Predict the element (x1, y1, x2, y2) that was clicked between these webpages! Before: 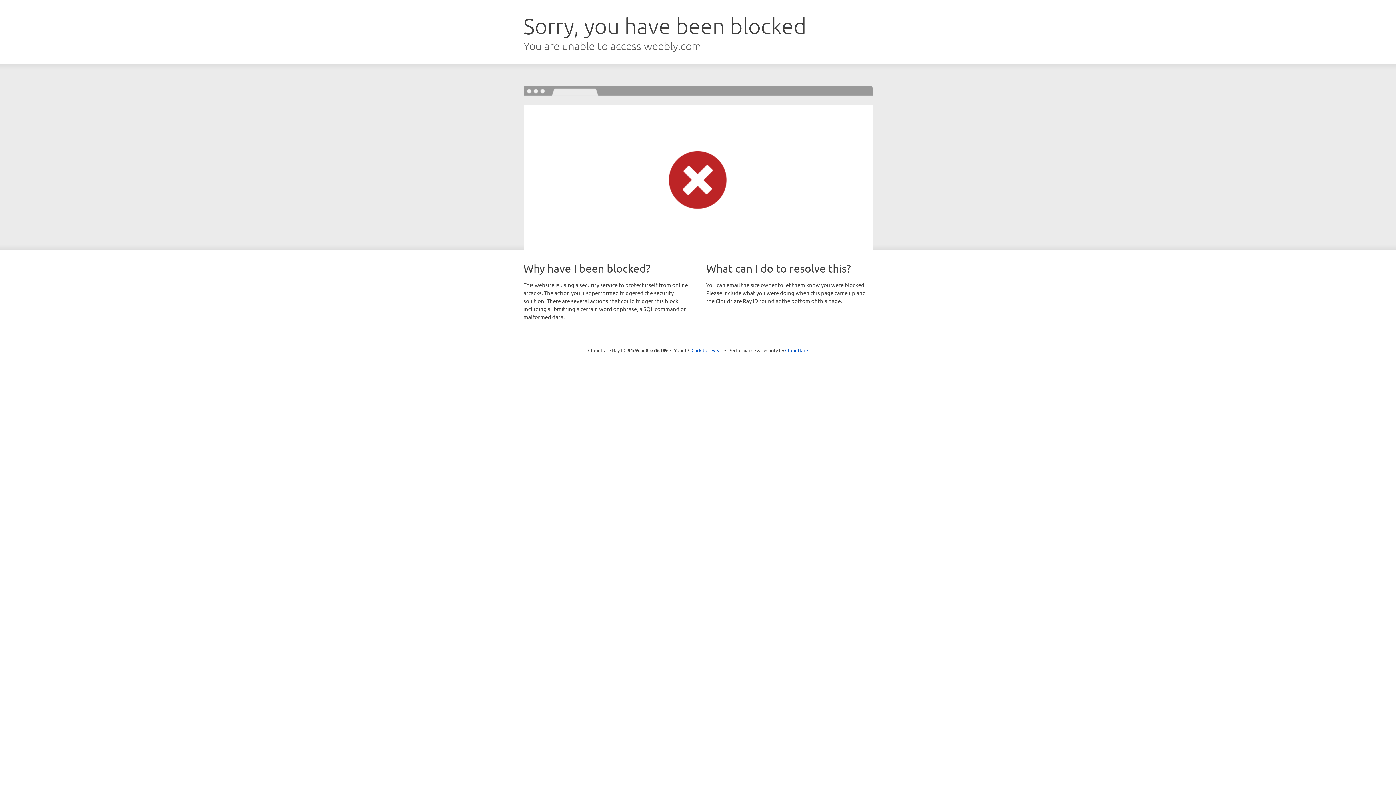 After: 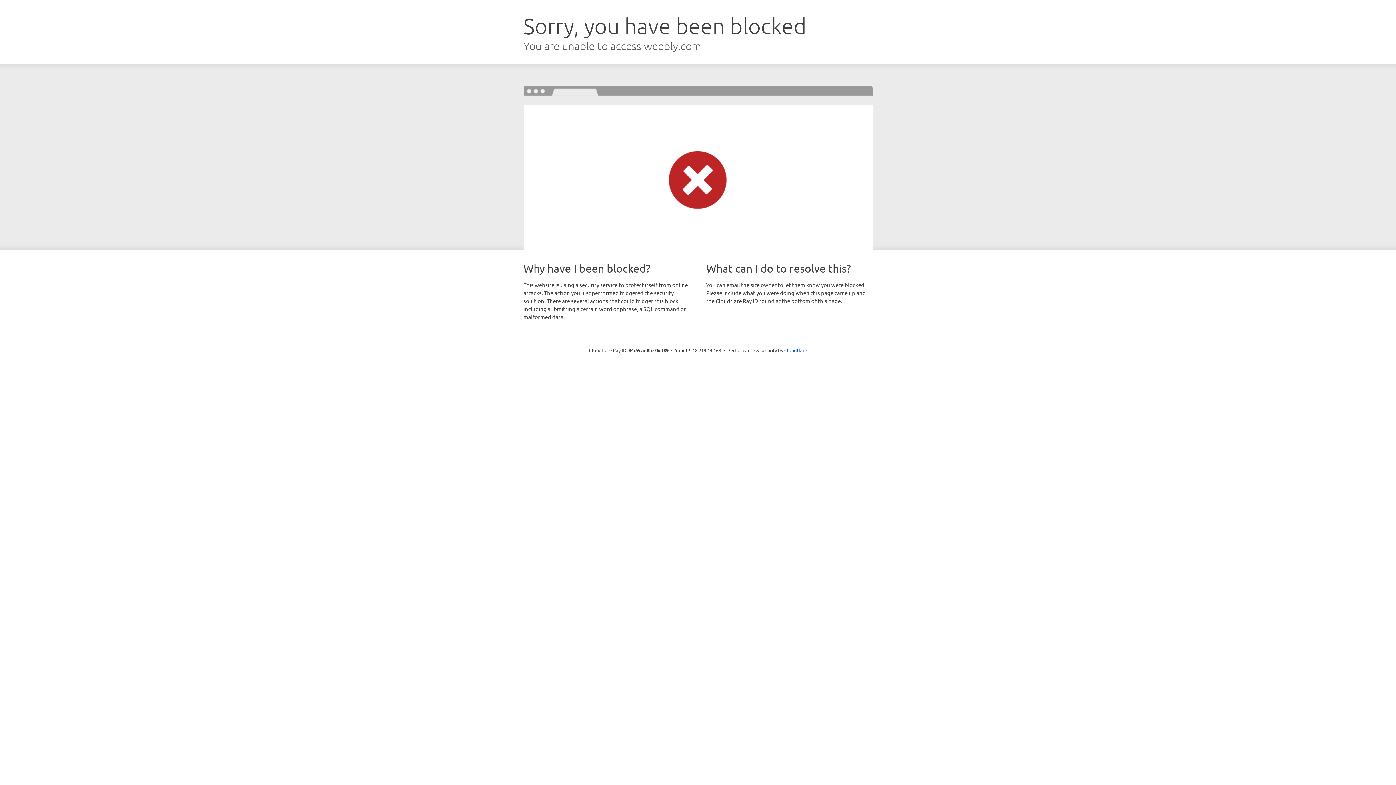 Action: label: Click to reveal bbox: (691, 346, 722, 353)